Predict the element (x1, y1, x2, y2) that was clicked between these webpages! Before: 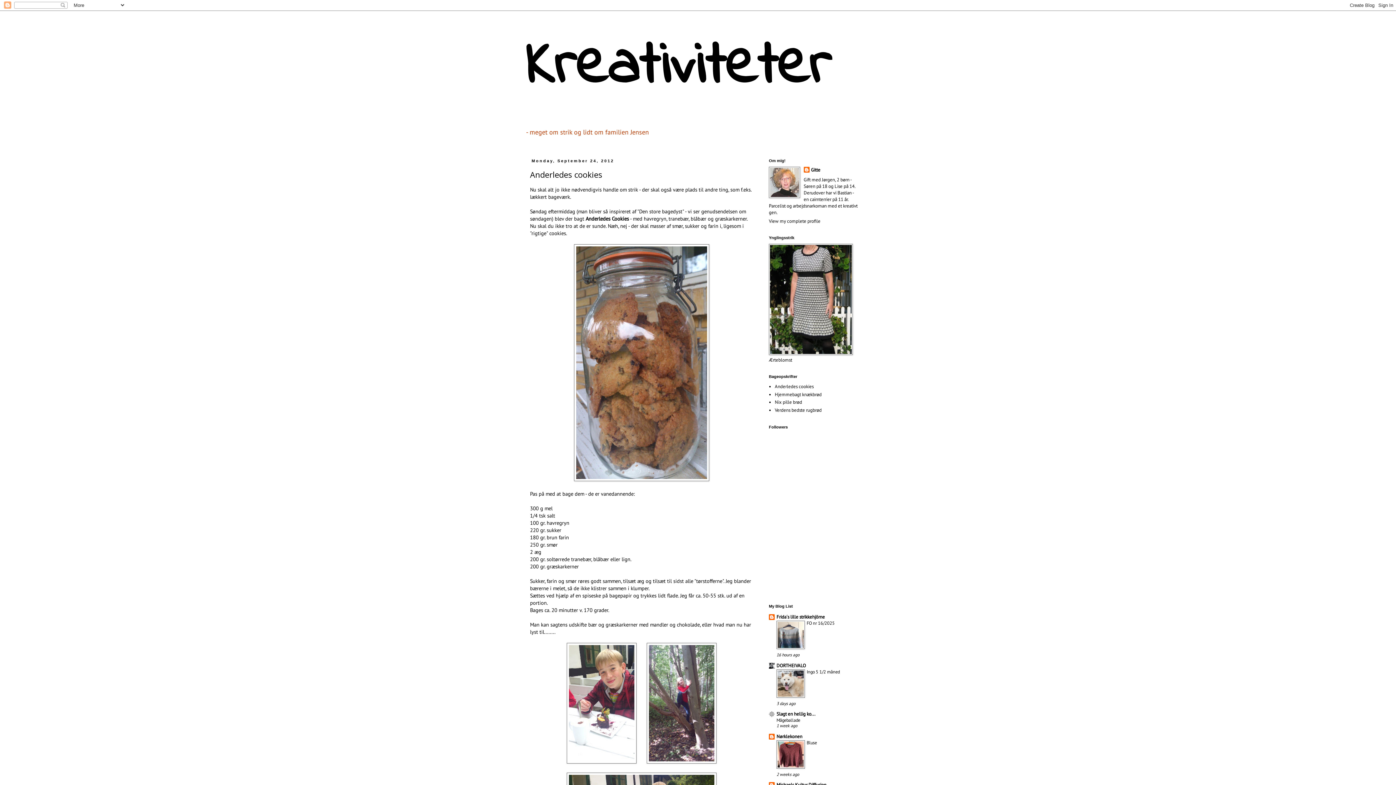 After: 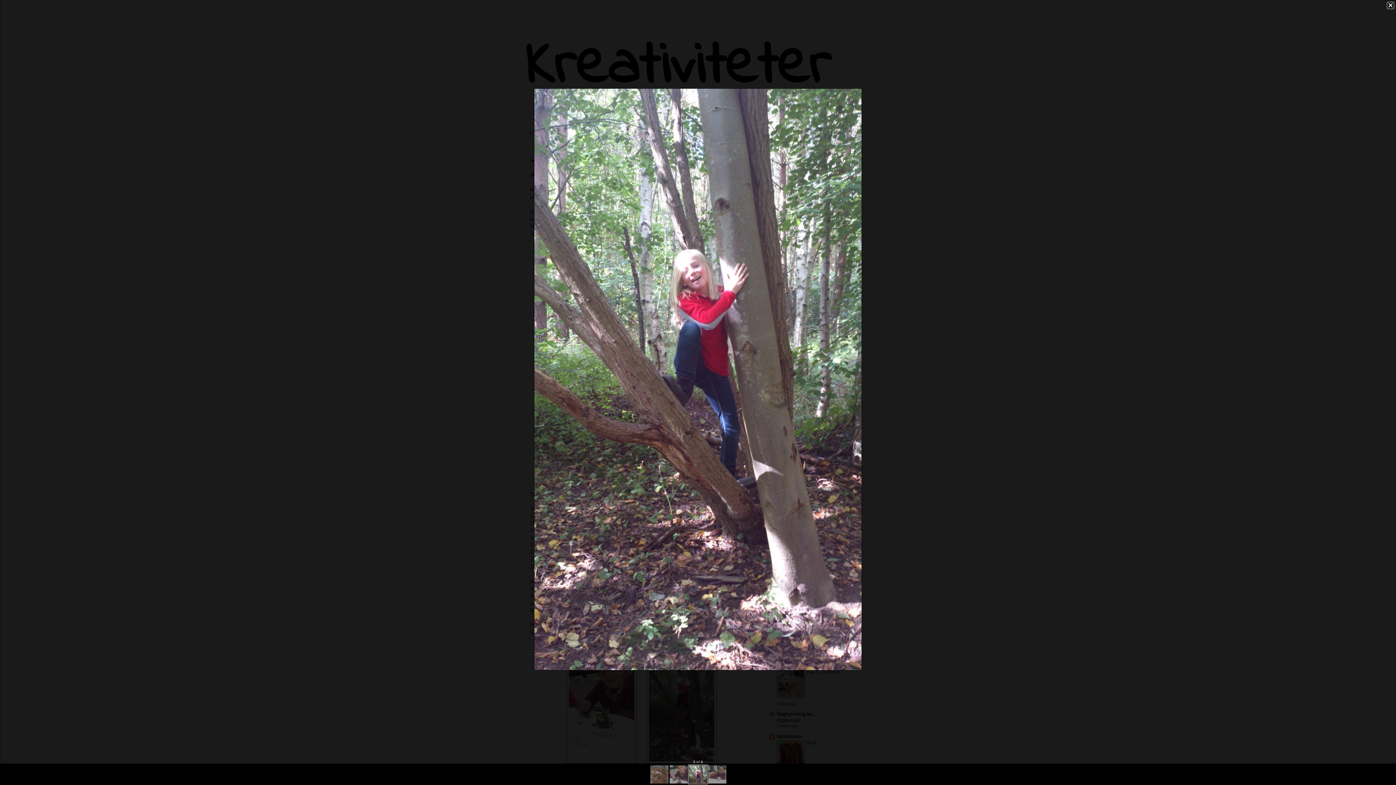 Action: bbox: (647, 758, 716, 765)